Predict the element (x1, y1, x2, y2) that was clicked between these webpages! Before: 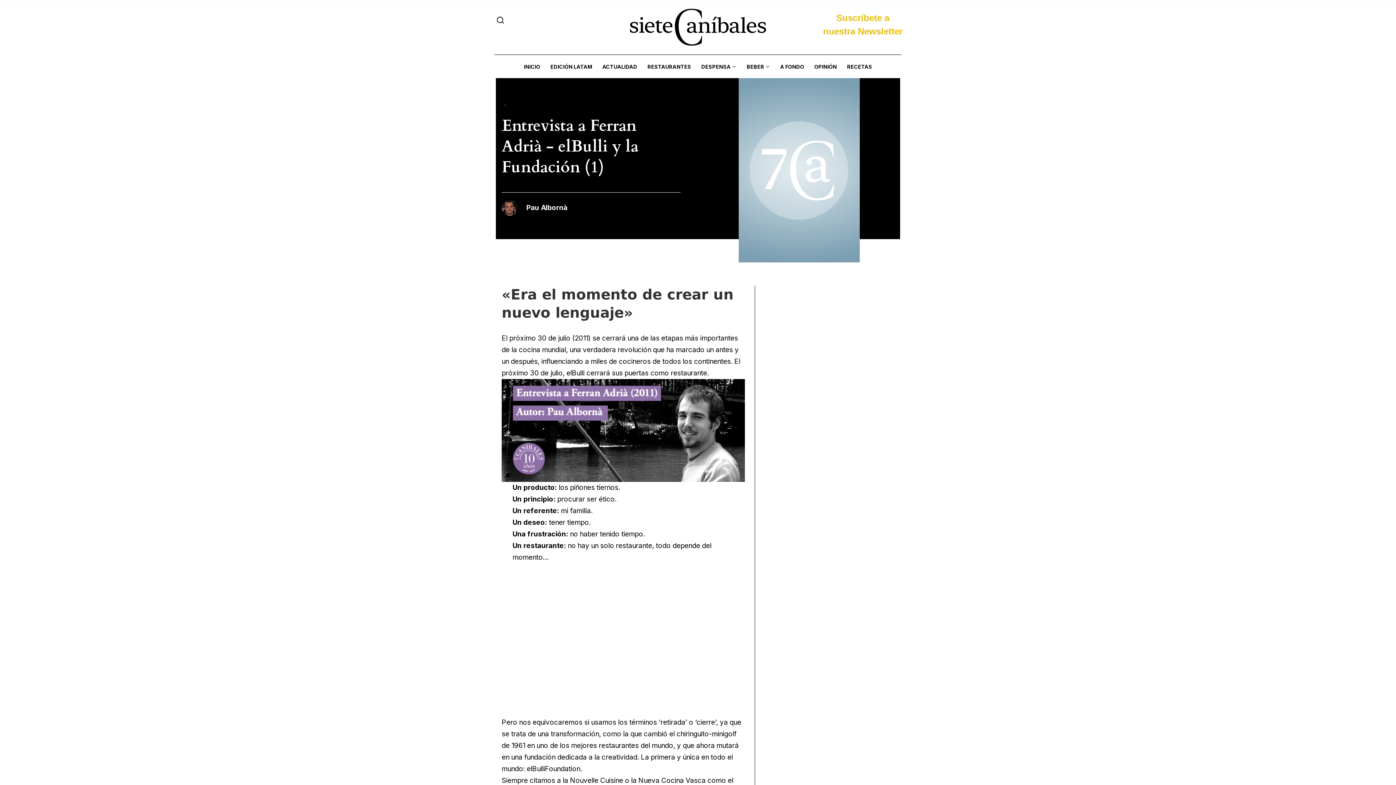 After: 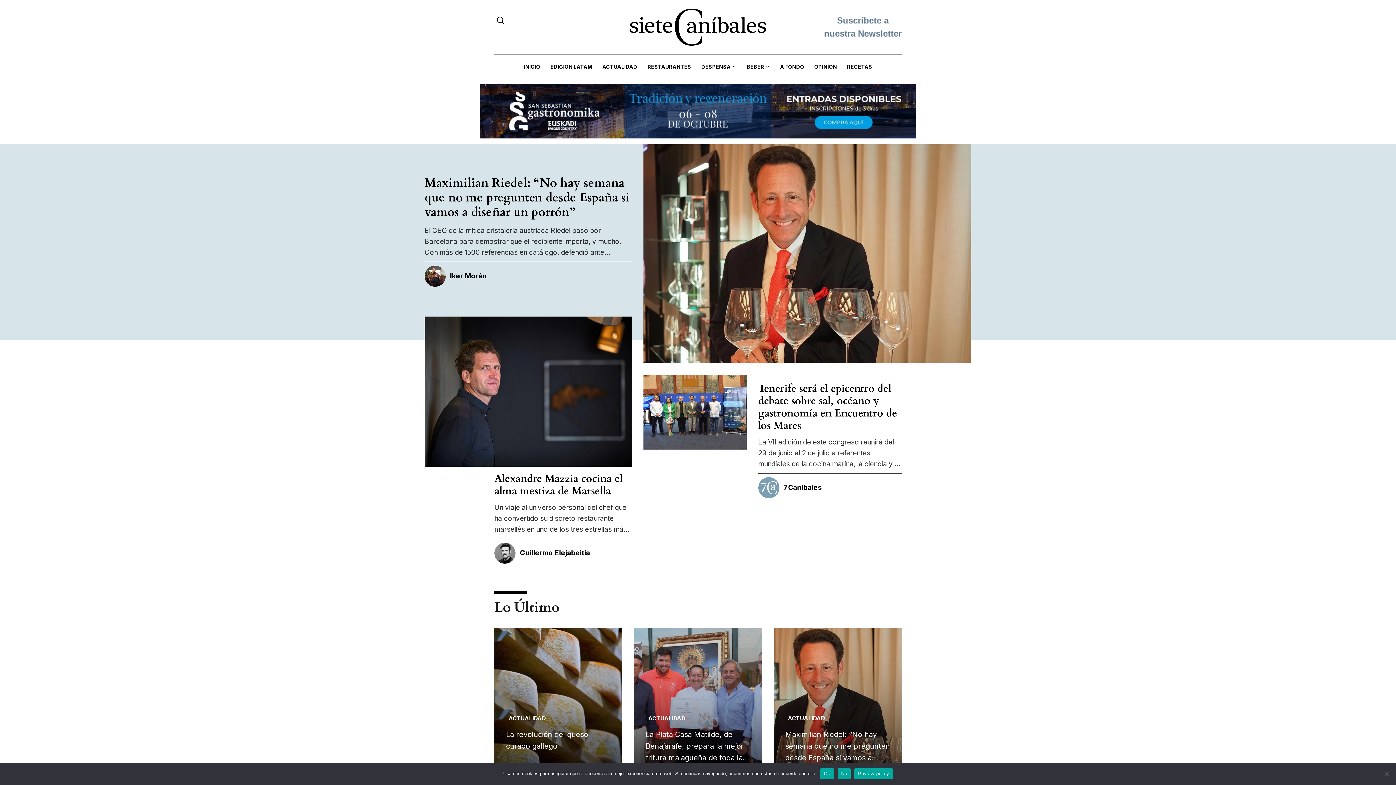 Action: bbox: (518, 54, 545, 78) label: INICIO